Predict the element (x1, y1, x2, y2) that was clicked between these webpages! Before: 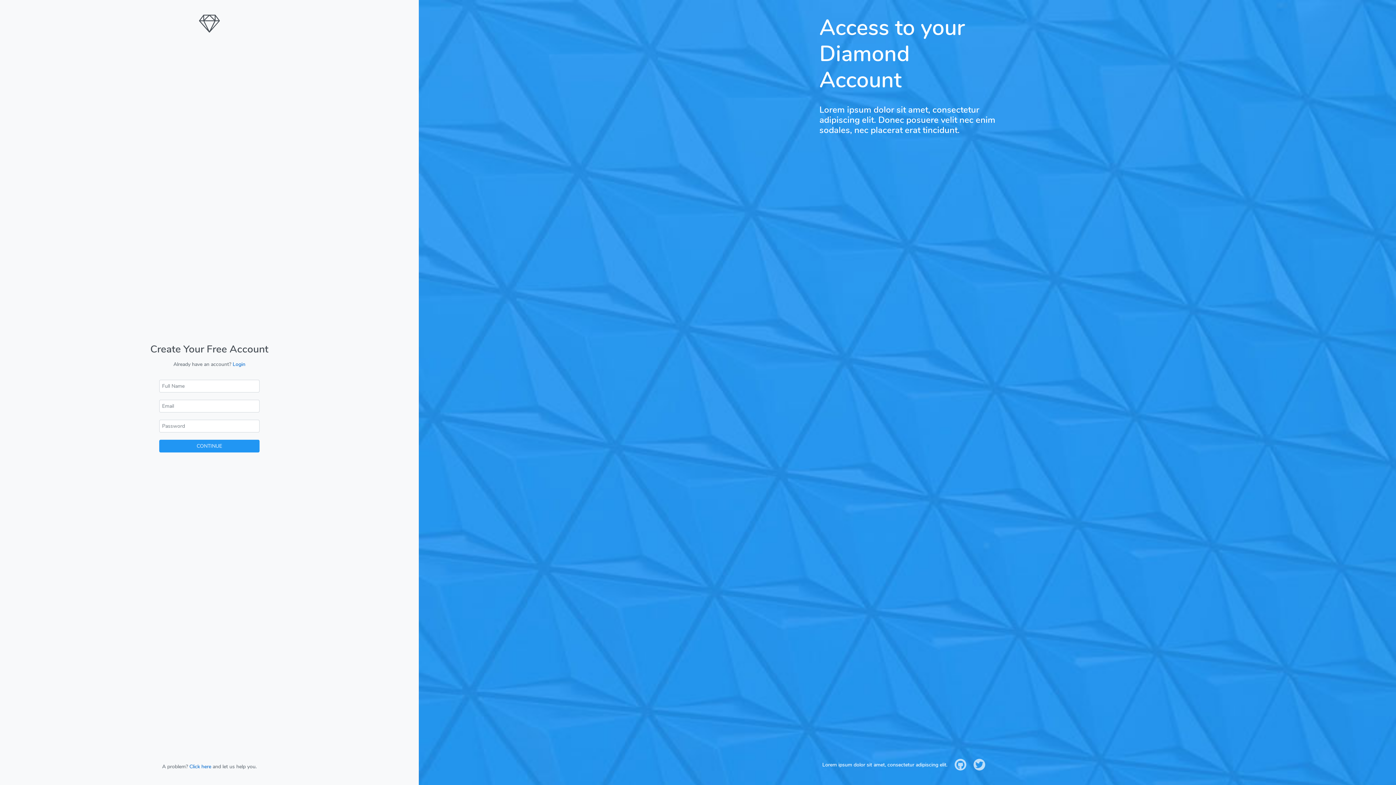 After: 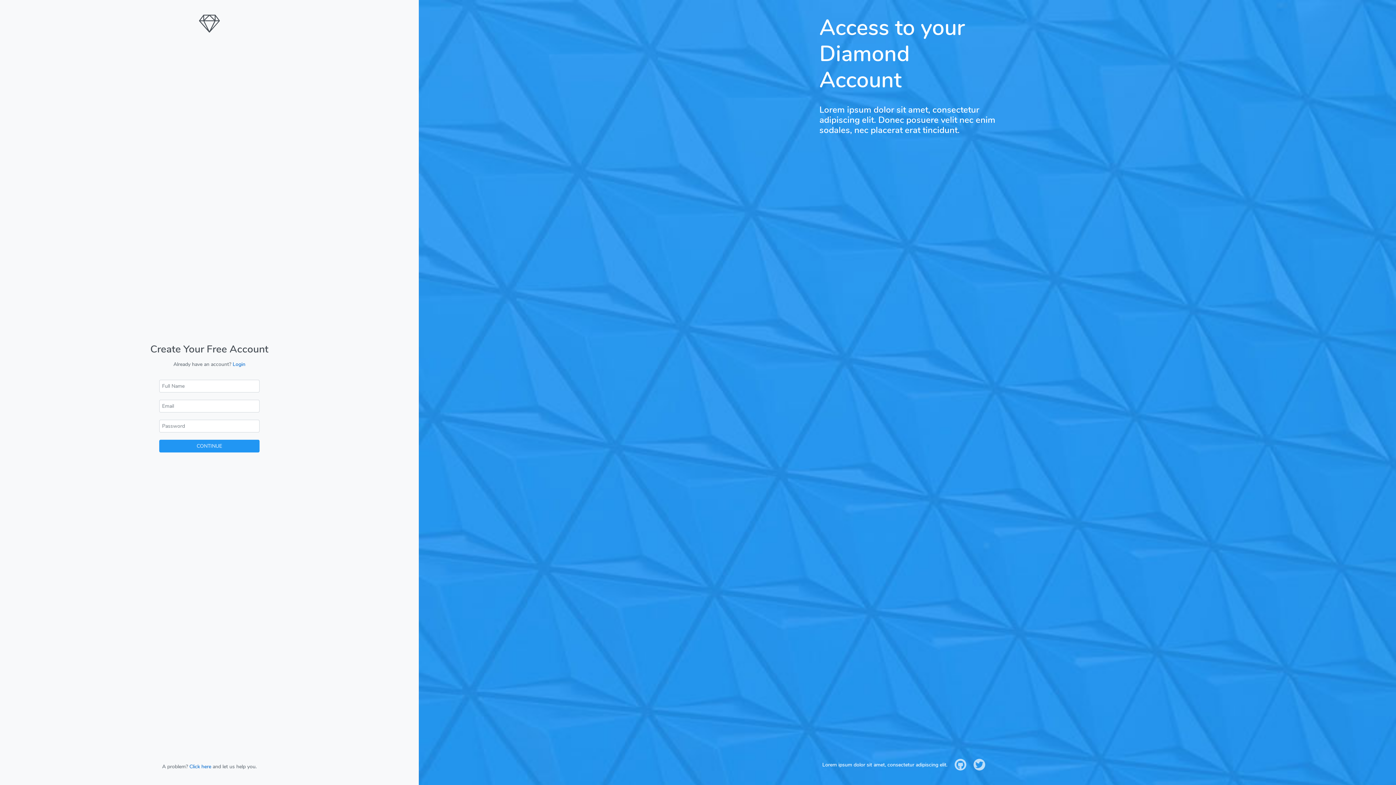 Action: label: Click here bbox: (189, 763, 211, 770)